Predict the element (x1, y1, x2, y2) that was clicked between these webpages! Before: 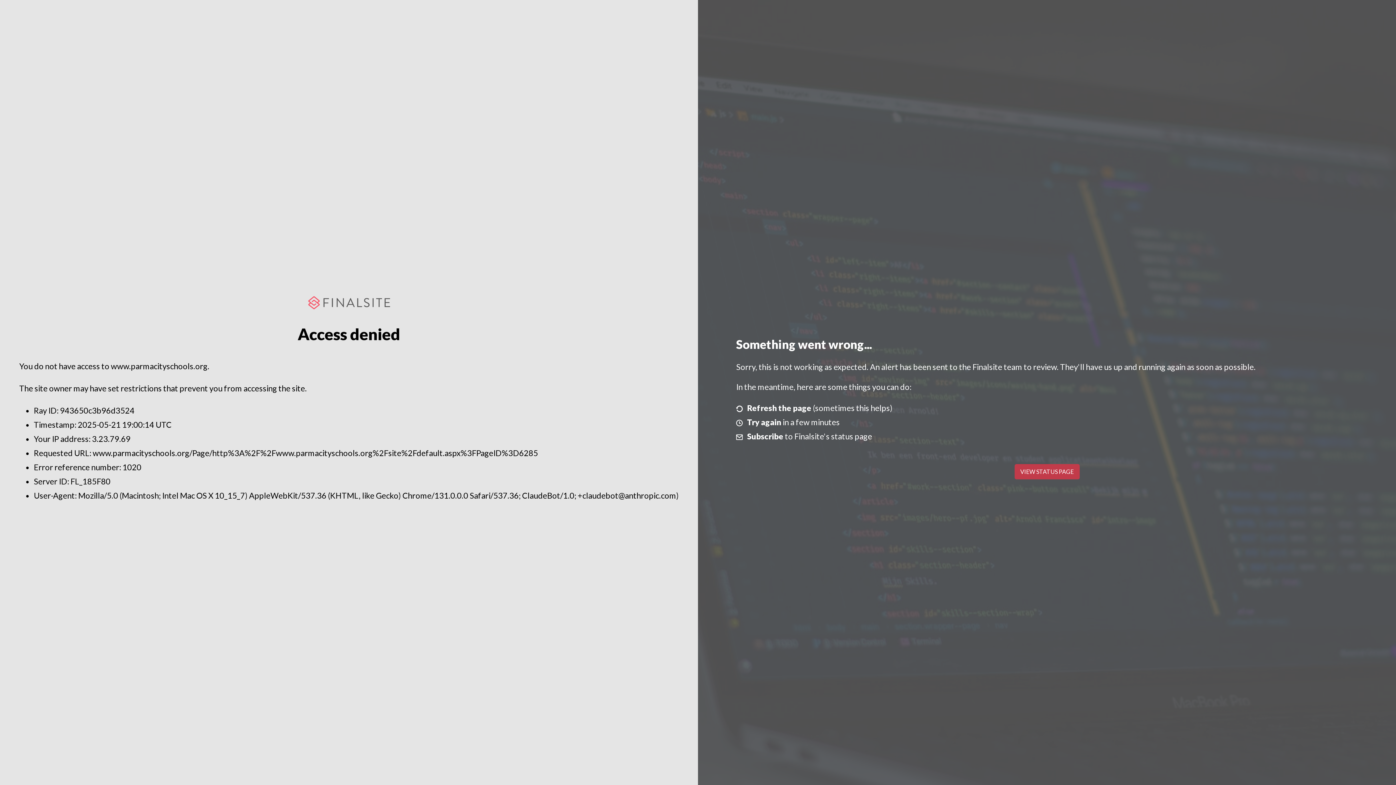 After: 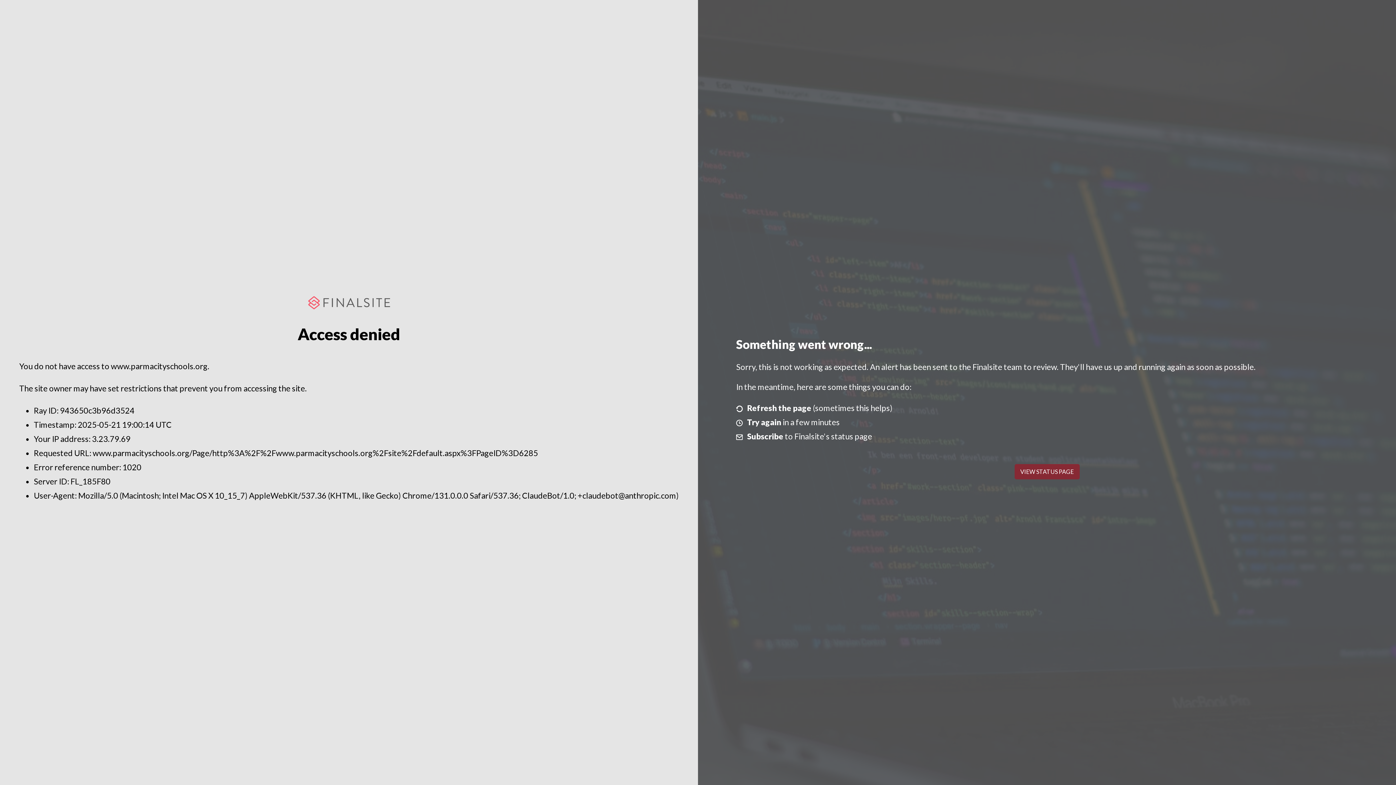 Action: bbox: (1014, 464, 1079, 479) label: VIEW STATUS PAGE